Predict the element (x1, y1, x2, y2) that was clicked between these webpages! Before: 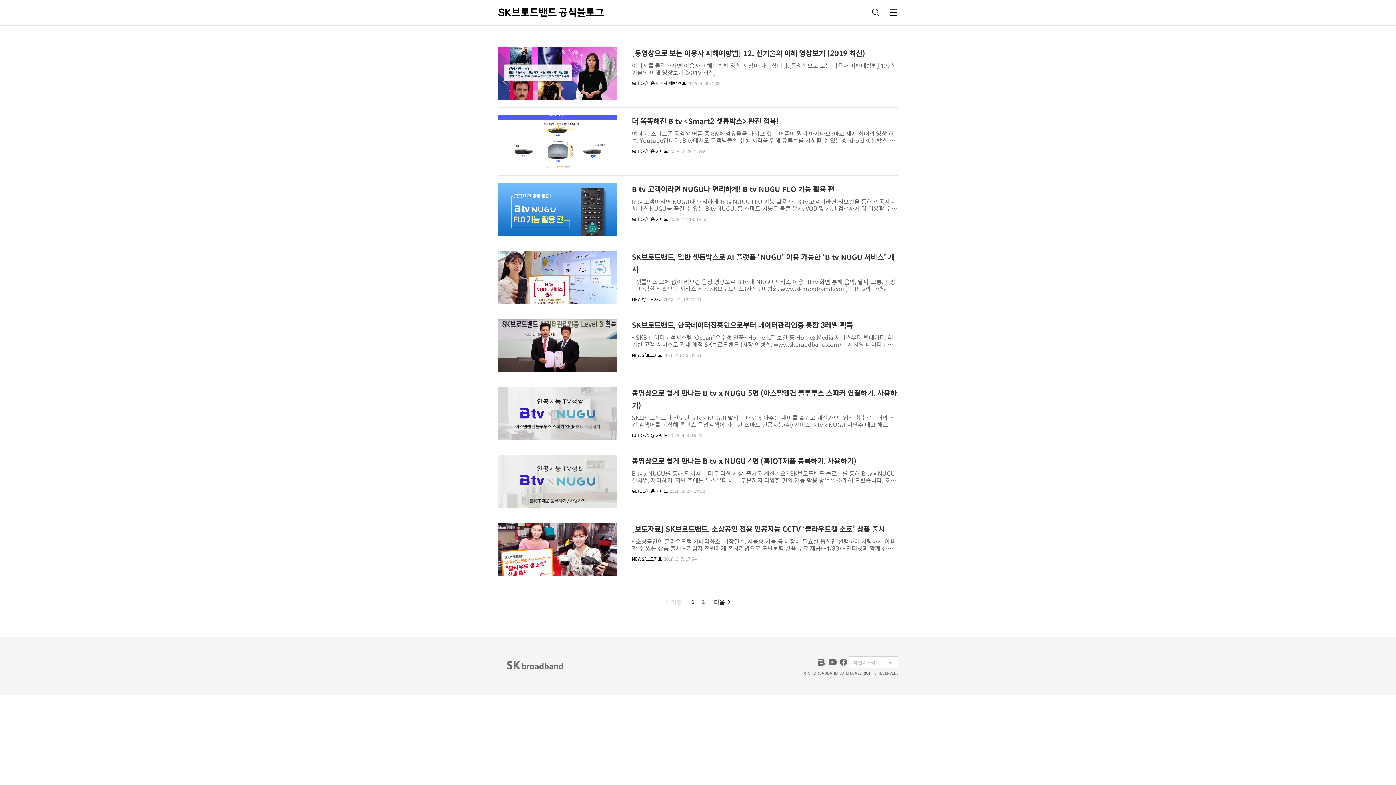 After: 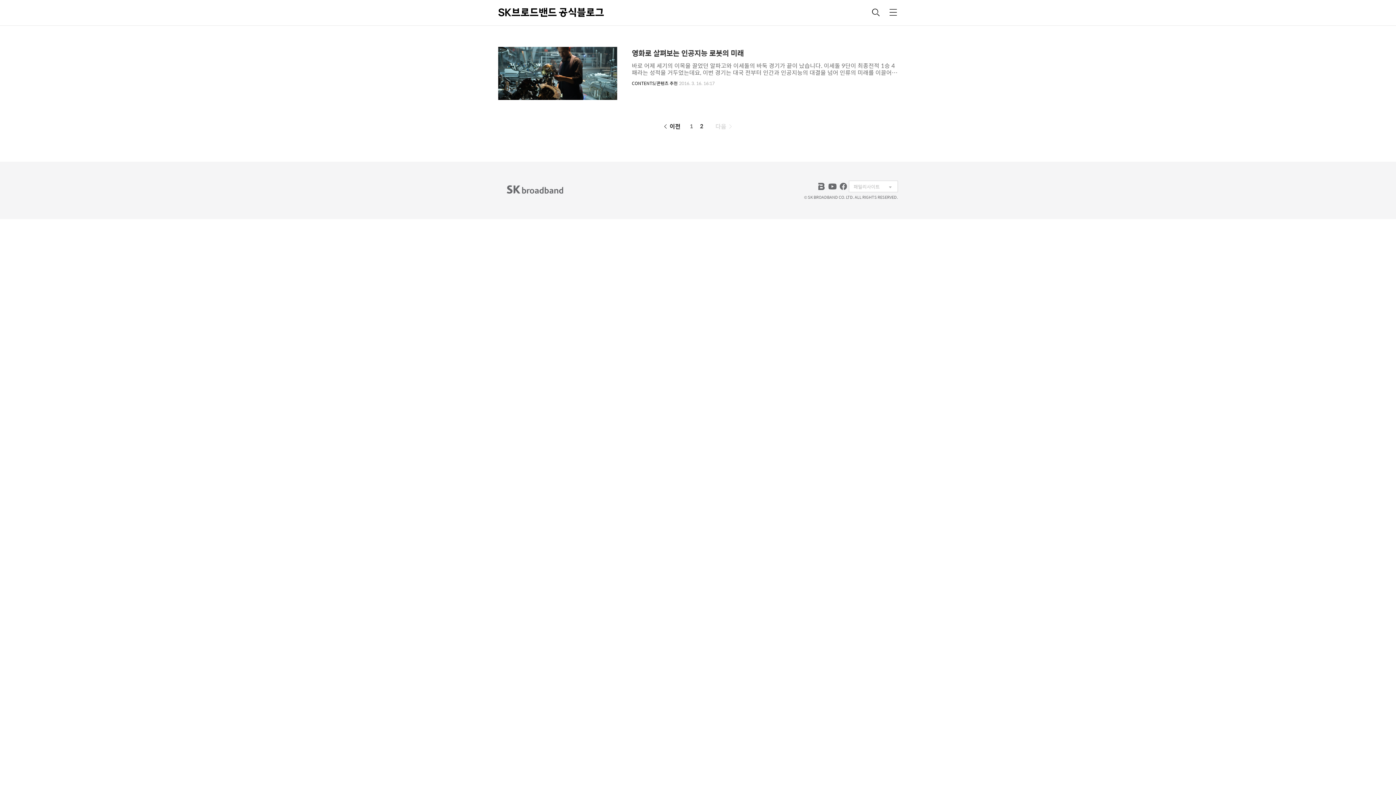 Action: bbox: (698, 597, 708, 606) label: 2